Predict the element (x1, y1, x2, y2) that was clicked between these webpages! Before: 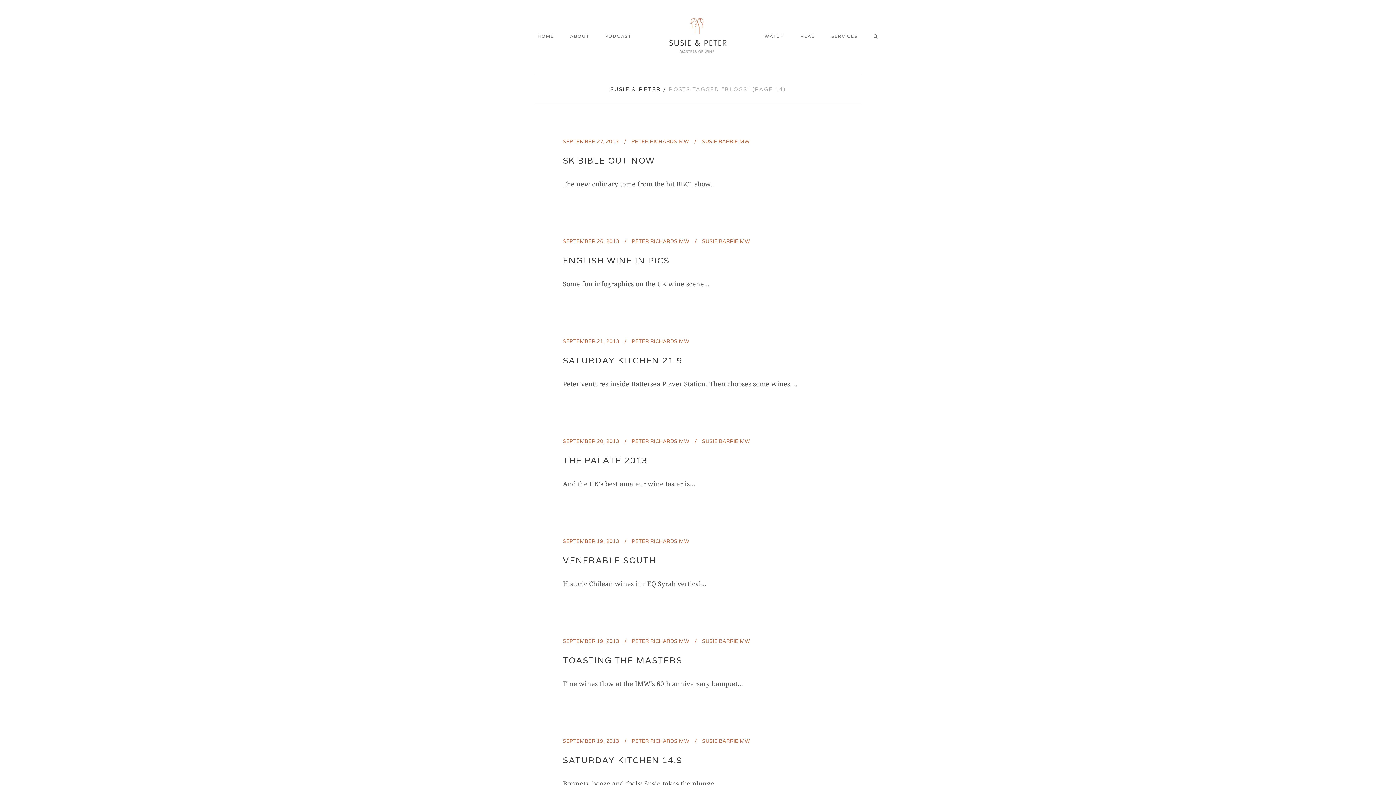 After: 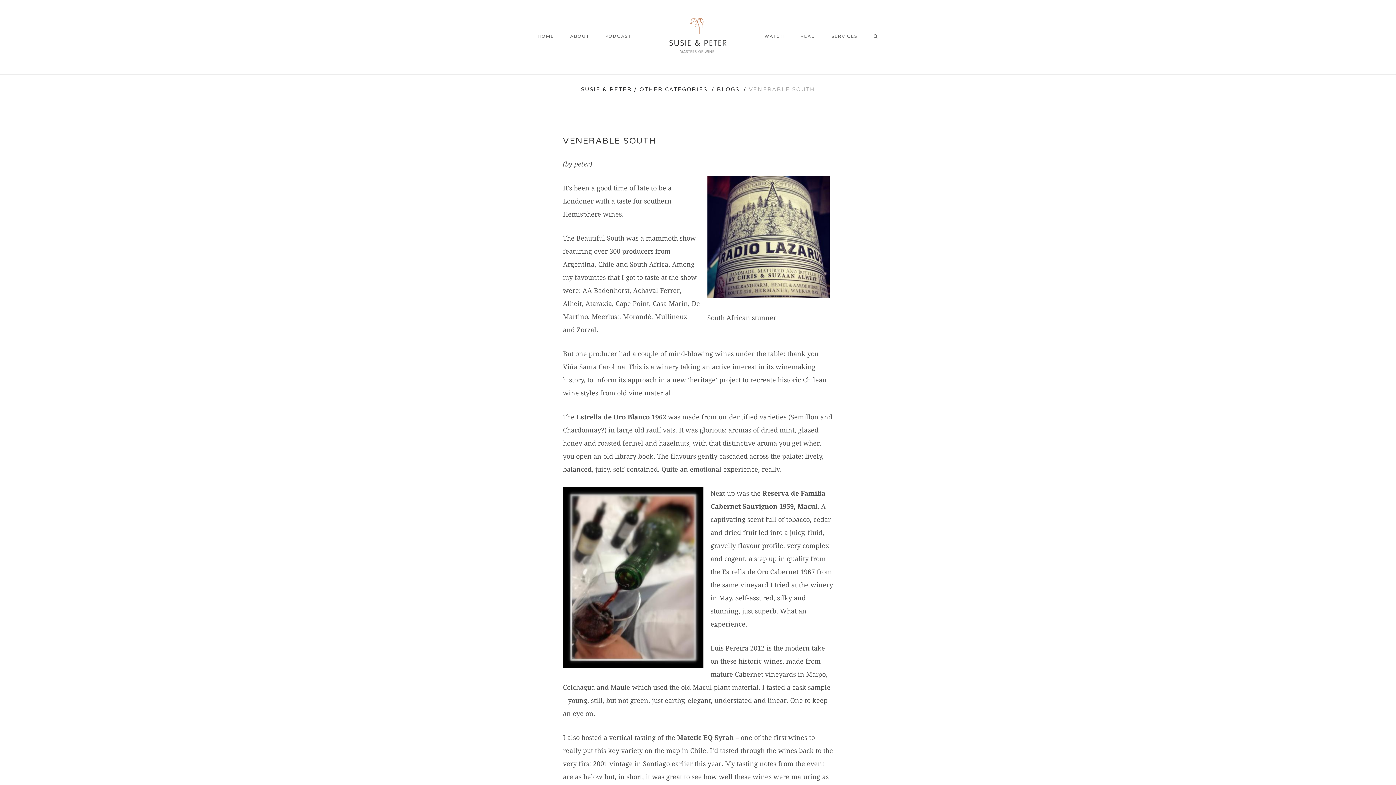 Action: label: VENERABLE SOUTH bbox: (563, 556, 656, 566)